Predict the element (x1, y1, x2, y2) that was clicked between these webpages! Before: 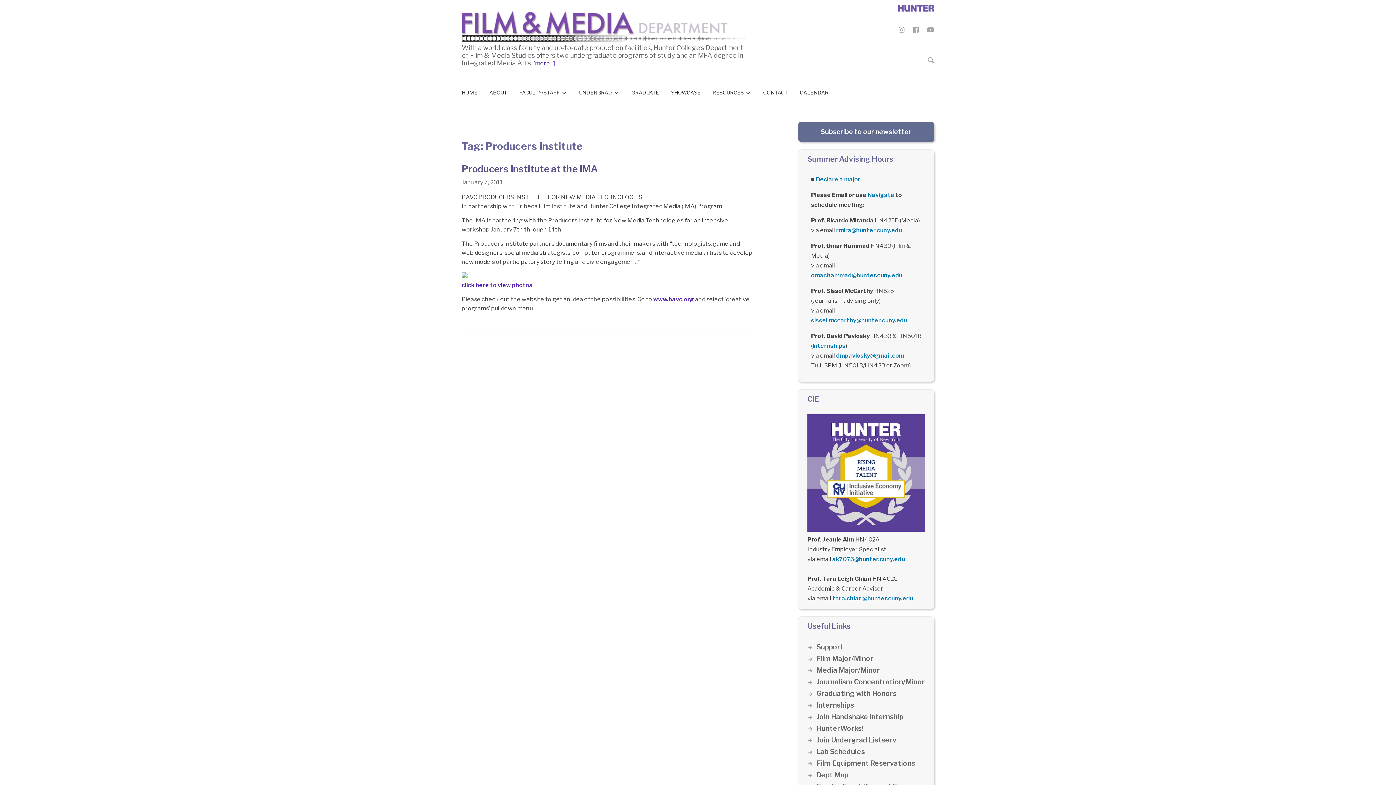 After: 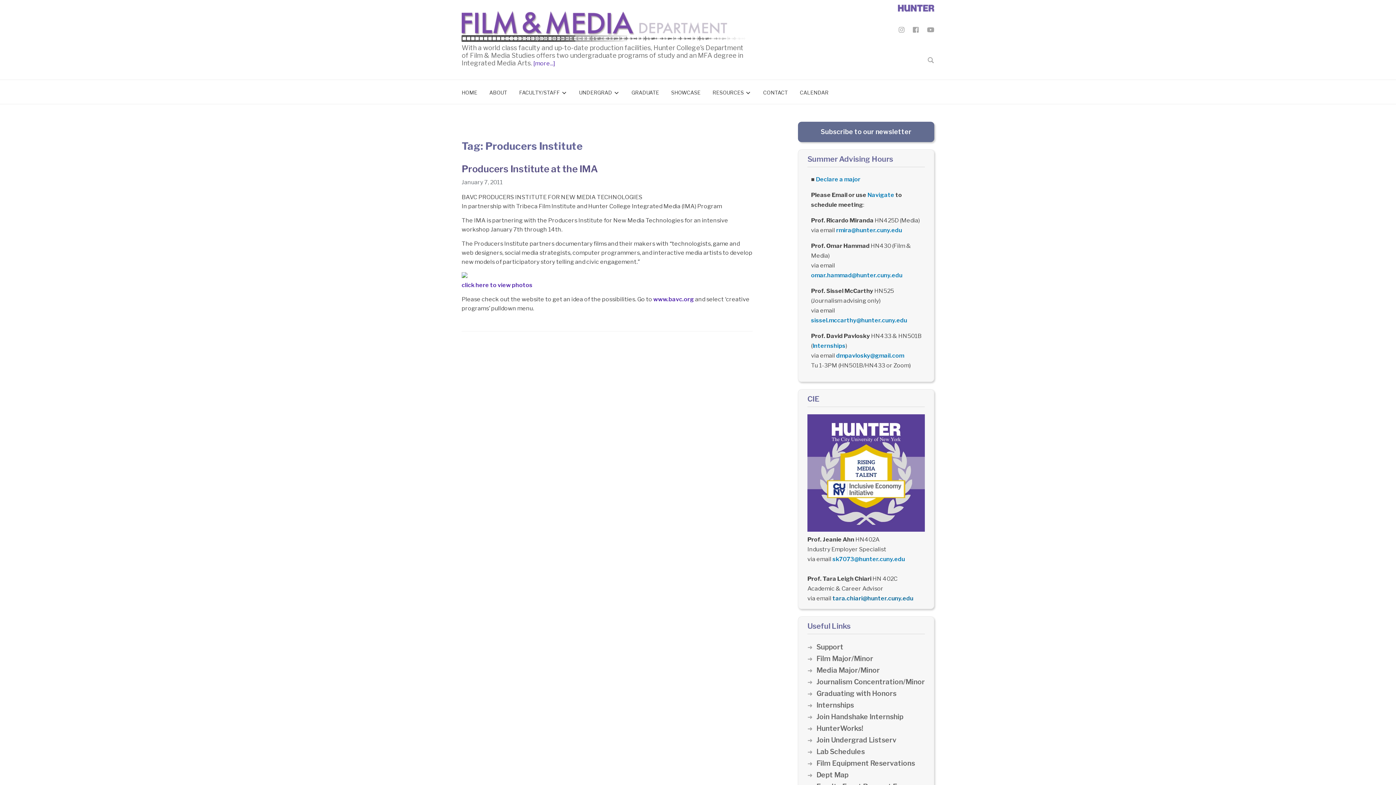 Action: bbox: (832, 595, 913, 602) label: tara.chiari@hunter.cuny.edu